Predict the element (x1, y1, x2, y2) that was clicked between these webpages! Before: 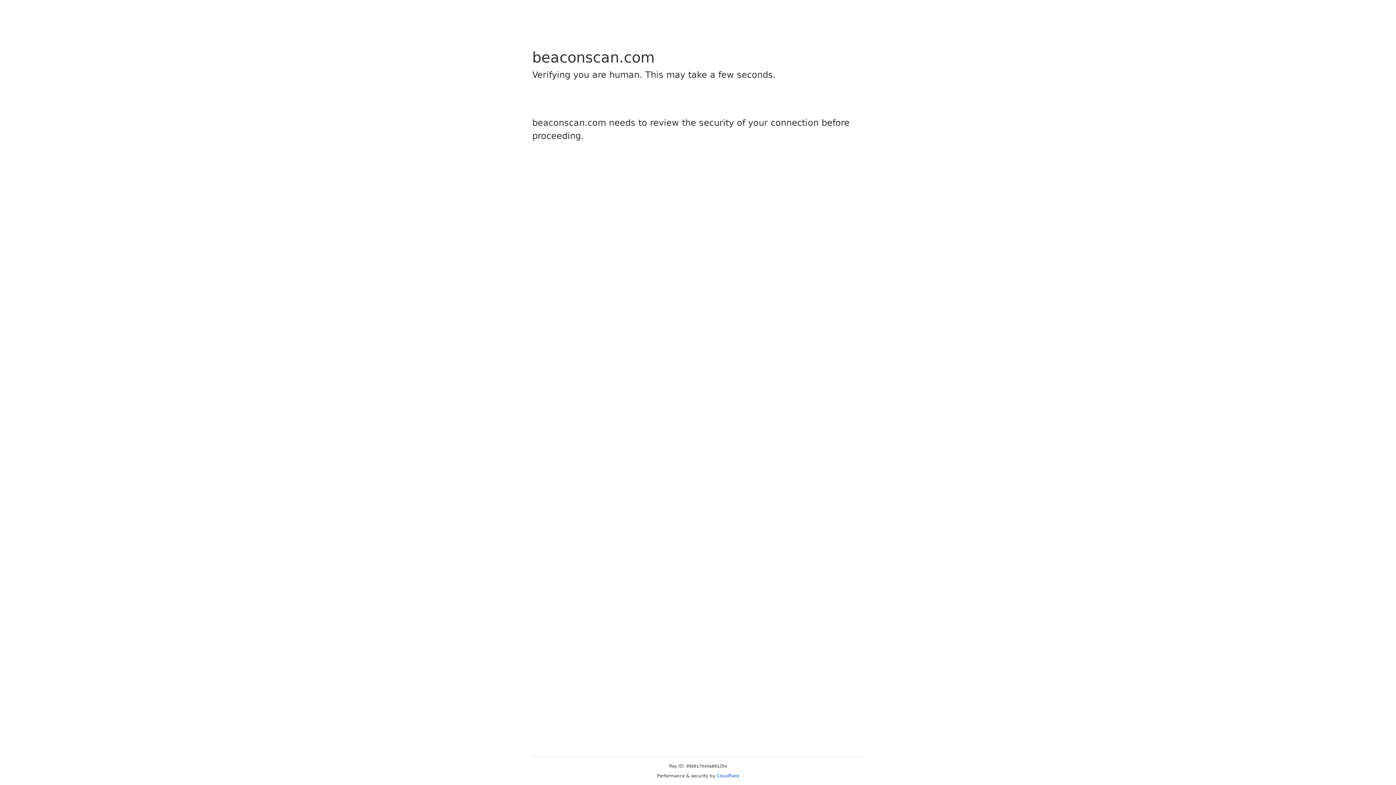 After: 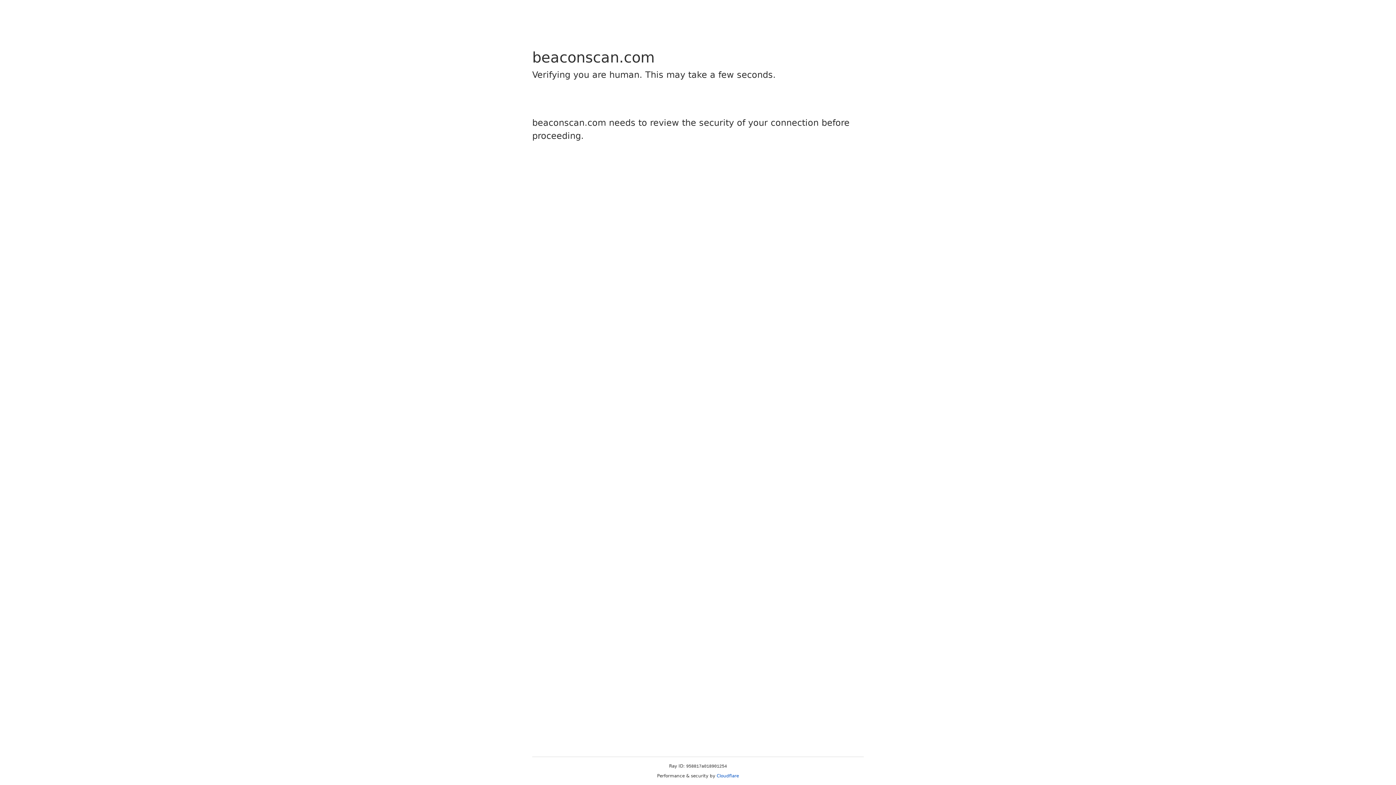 Action: label: Cloudflare bbox: (716, 773, 739, 778)